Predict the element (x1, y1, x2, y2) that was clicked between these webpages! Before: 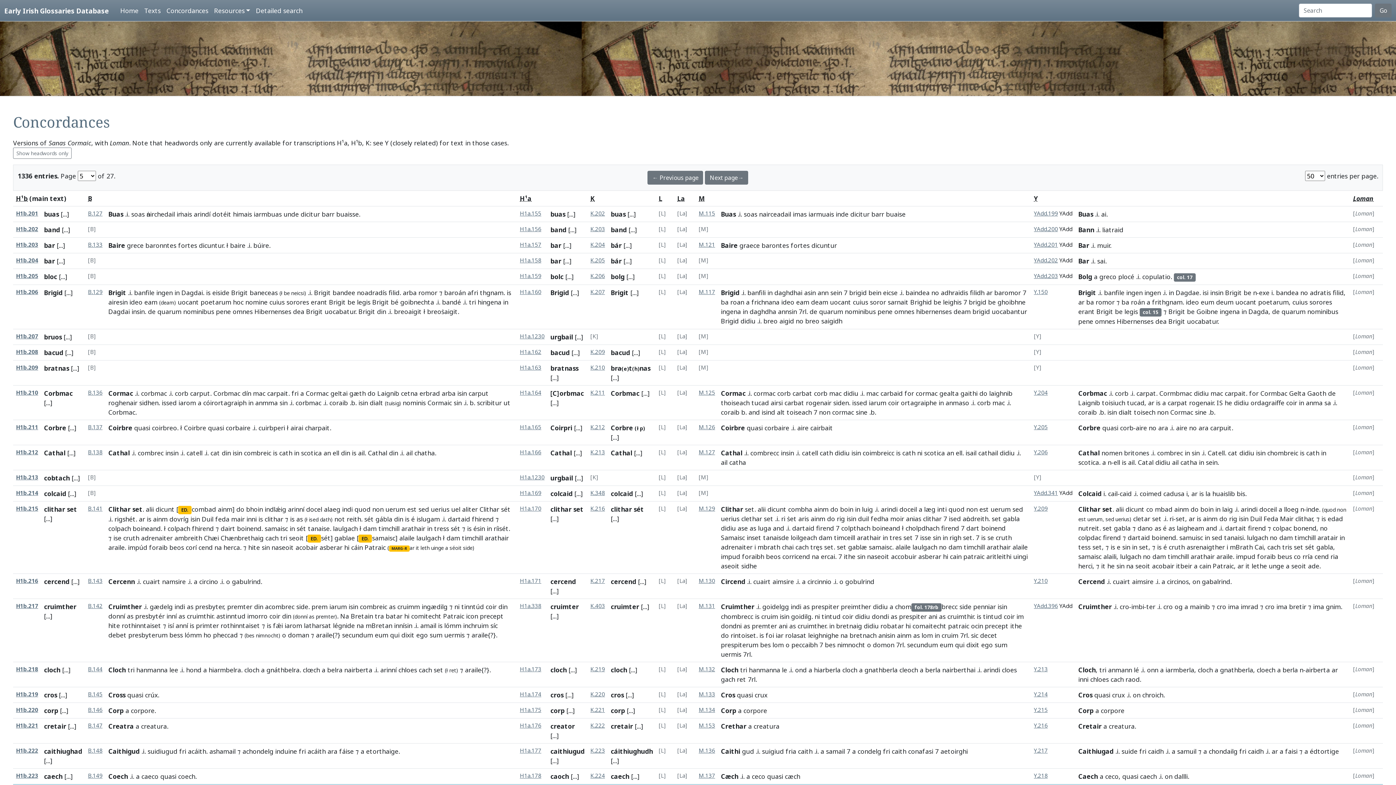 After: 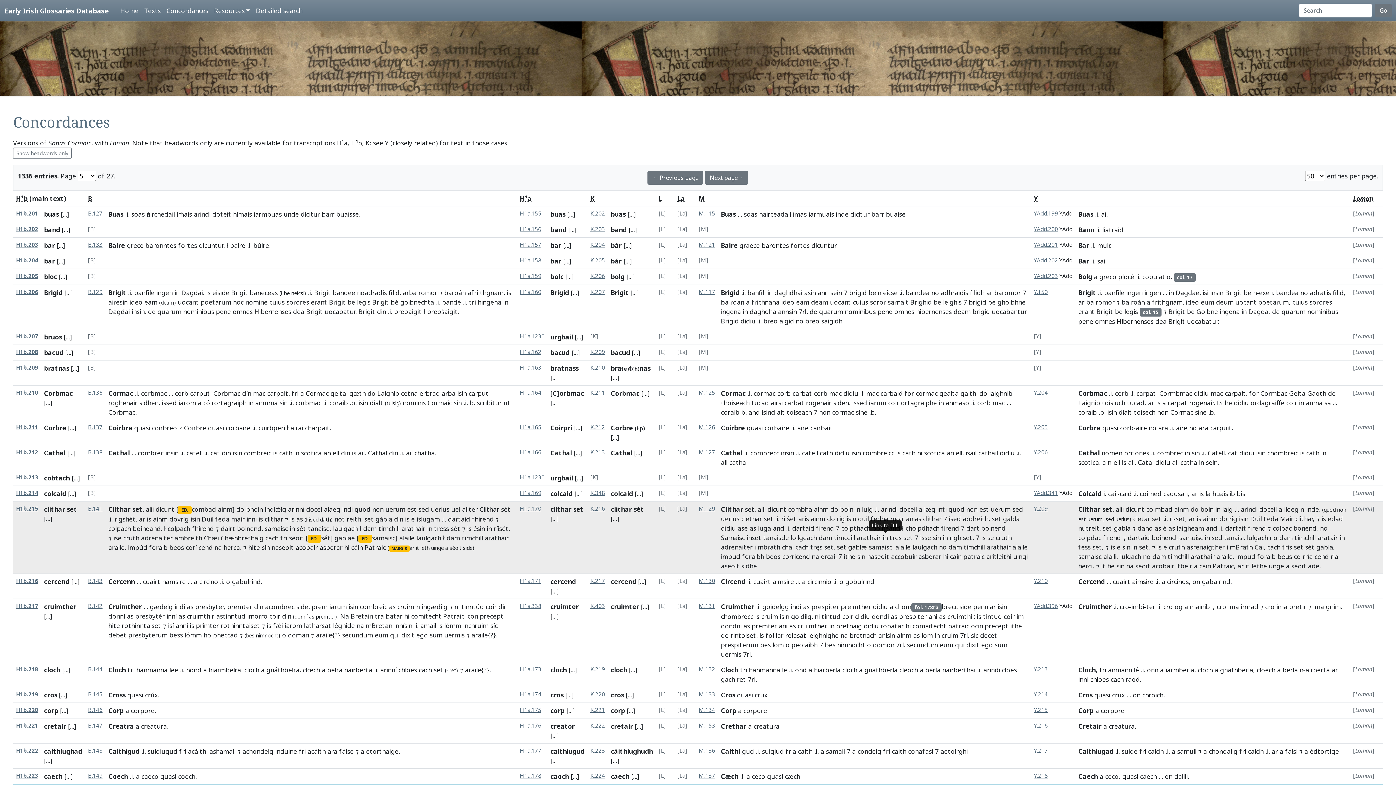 Action: bbox: (882, 533, 888, 542) label: in